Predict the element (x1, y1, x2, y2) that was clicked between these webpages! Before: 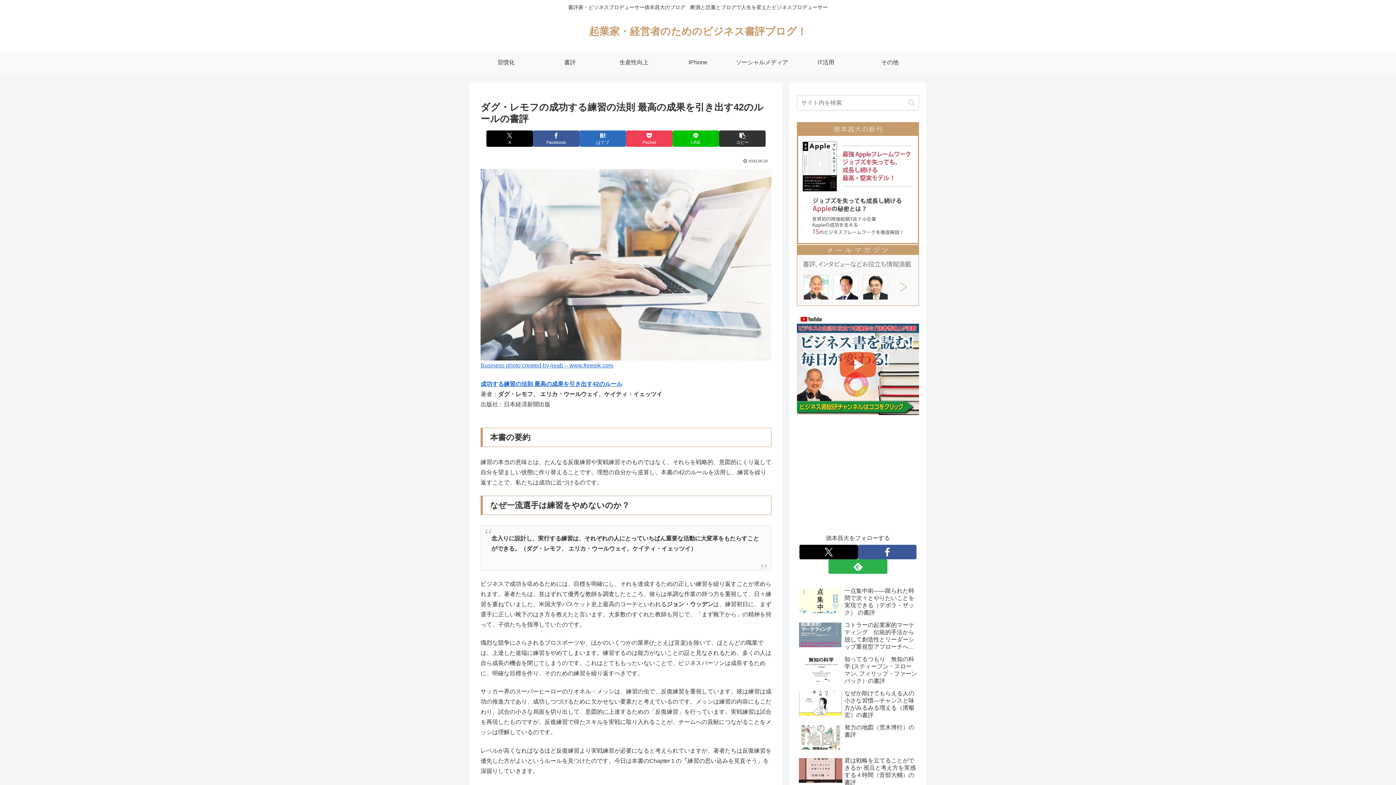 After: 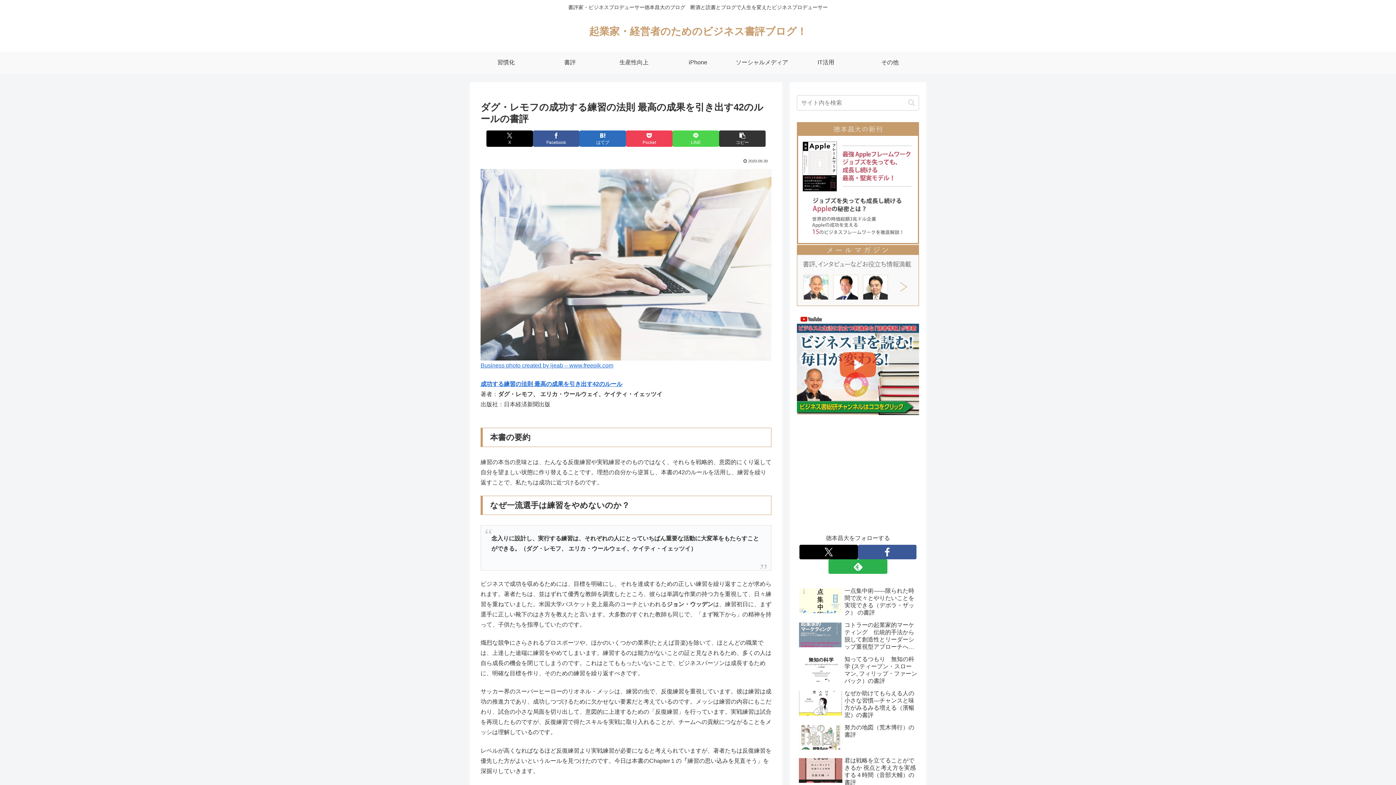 Action: bbox: (672, 130, 719, 146) label: LINEでシェア